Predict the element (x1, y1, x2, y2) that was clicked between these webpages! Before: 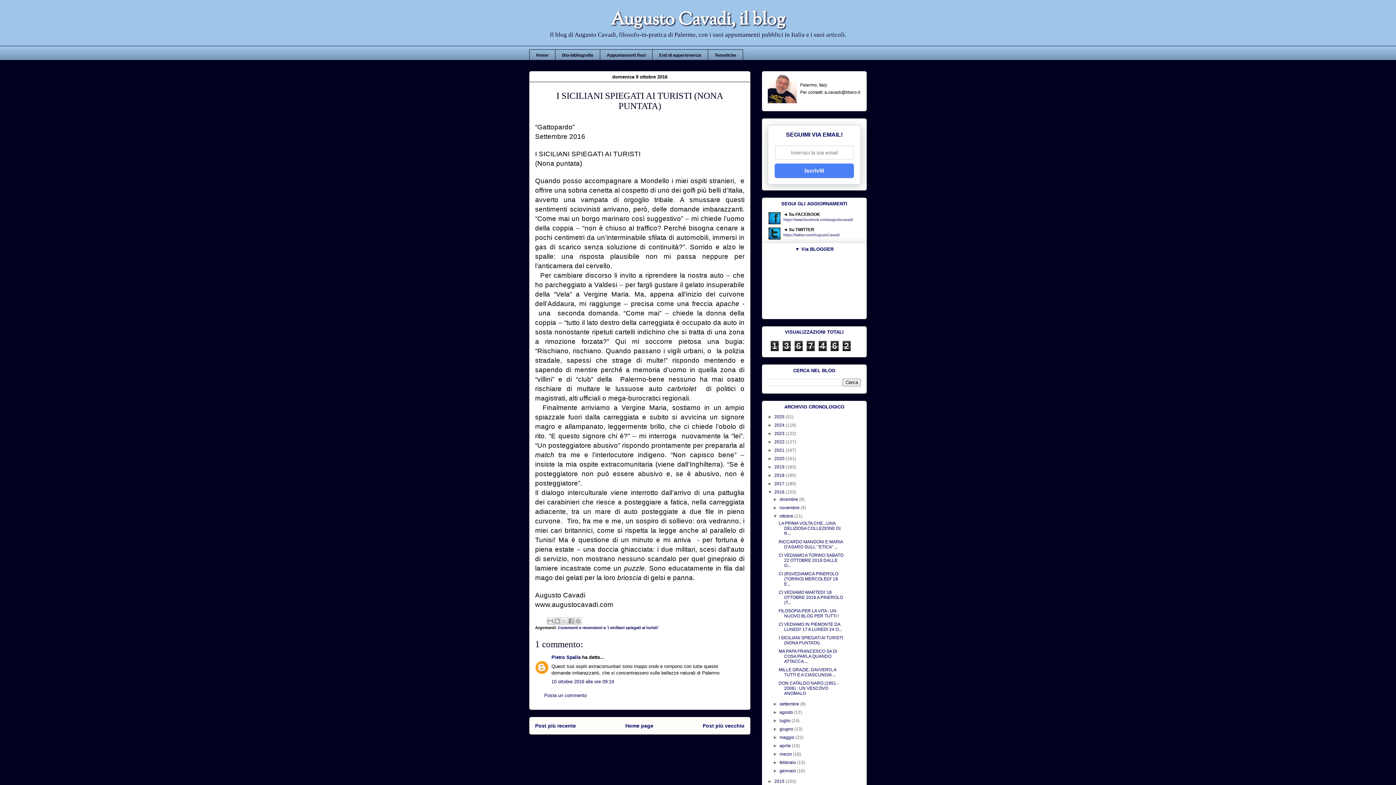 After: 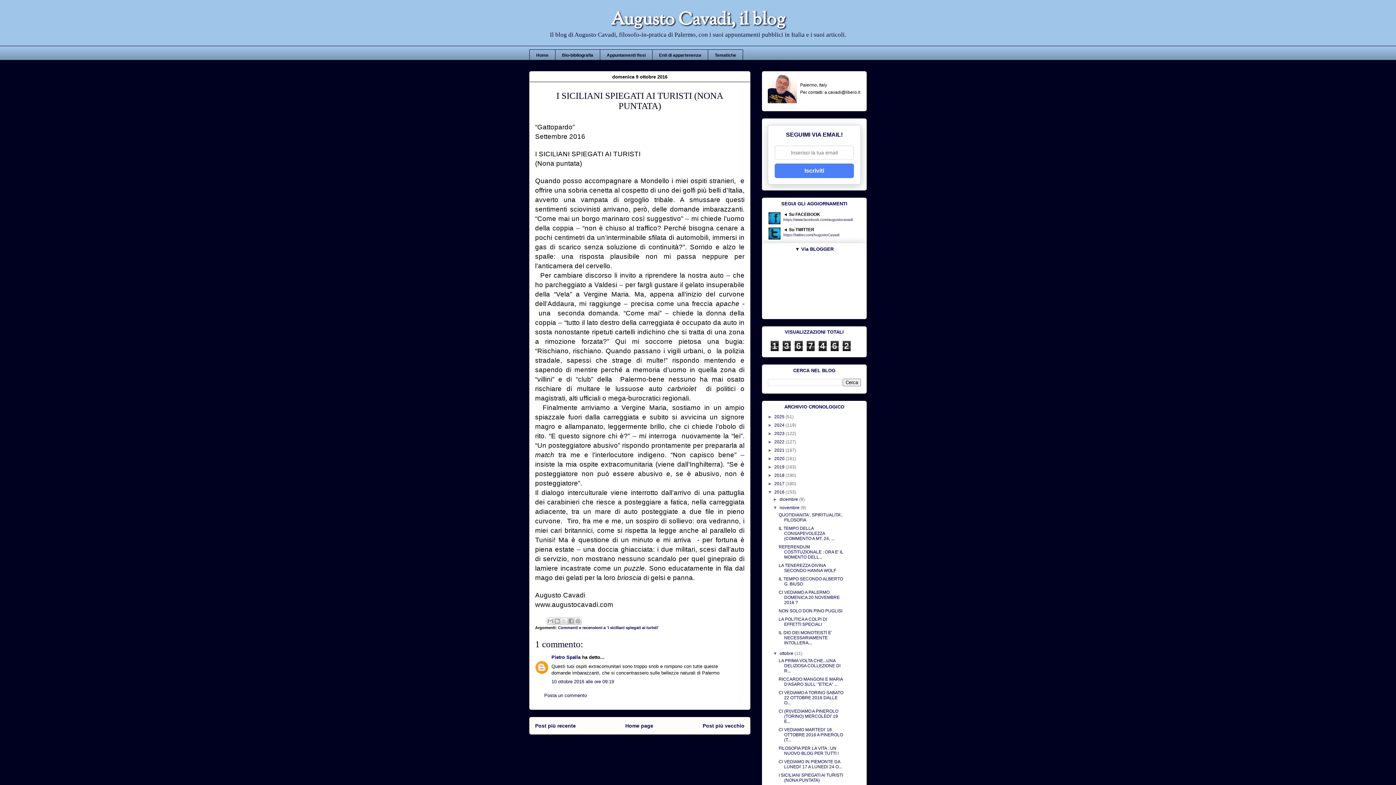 Action: label: ►   bbox: (773, 505, 779, 510)